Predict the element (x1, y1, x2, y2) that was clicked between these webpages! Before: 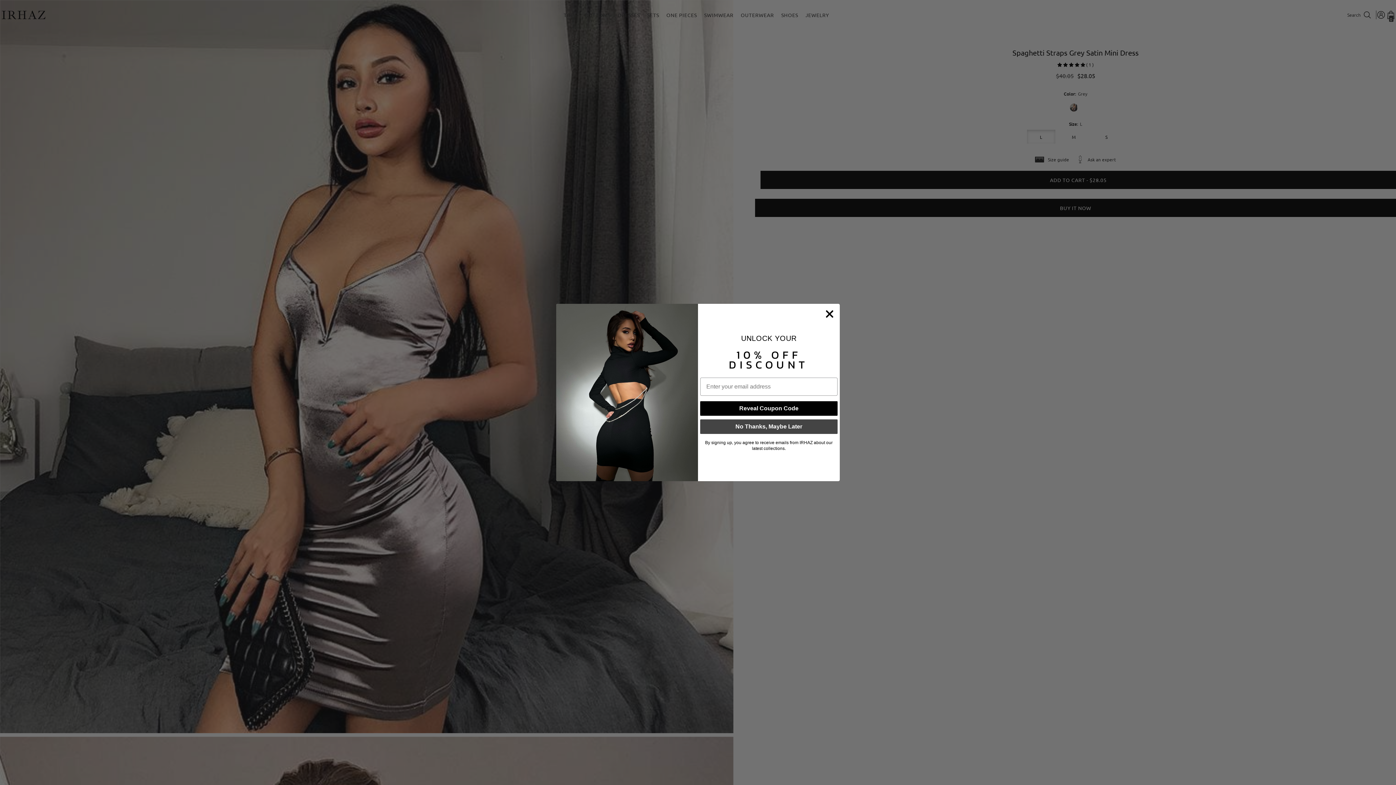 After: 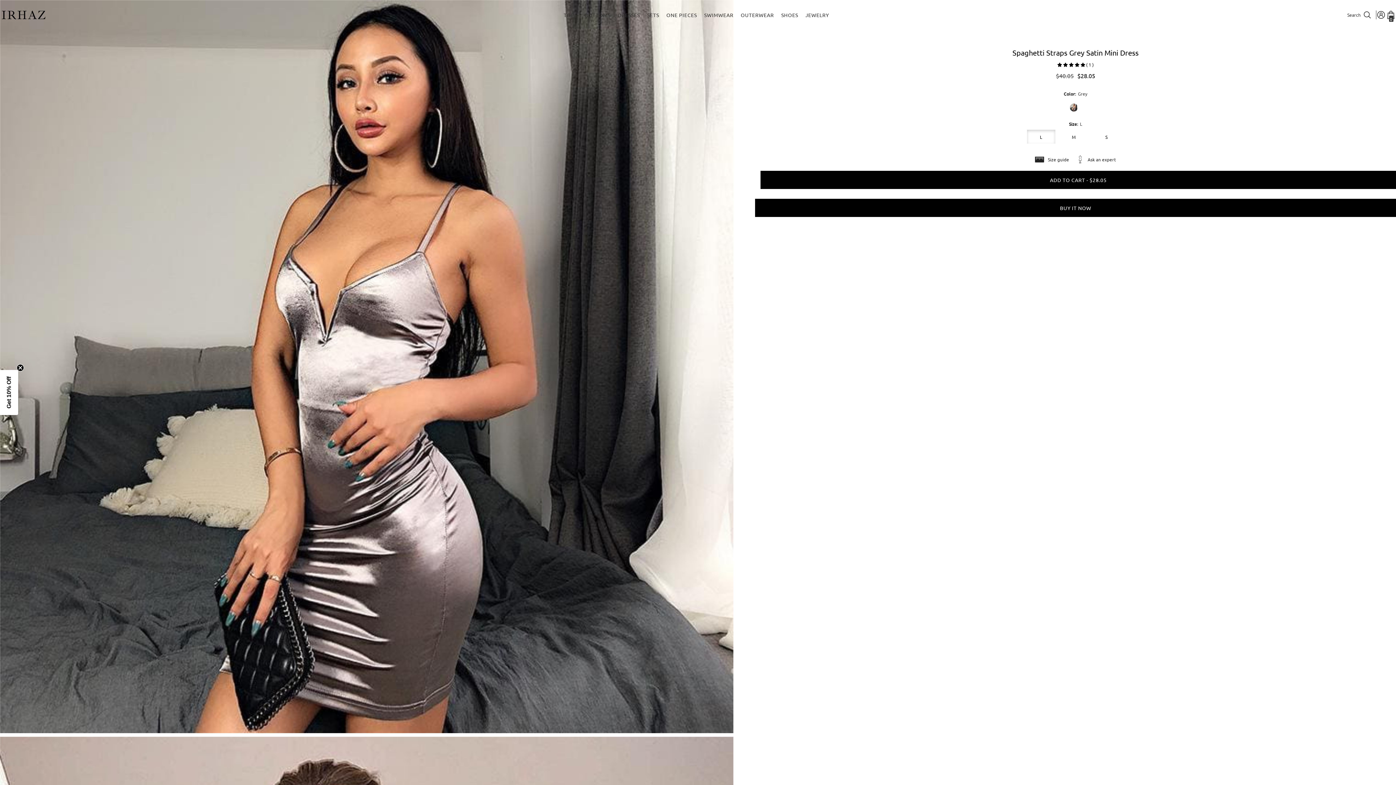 Action: label: No Thanks, Maybe Later bbox: (700, 419, 837, 434)